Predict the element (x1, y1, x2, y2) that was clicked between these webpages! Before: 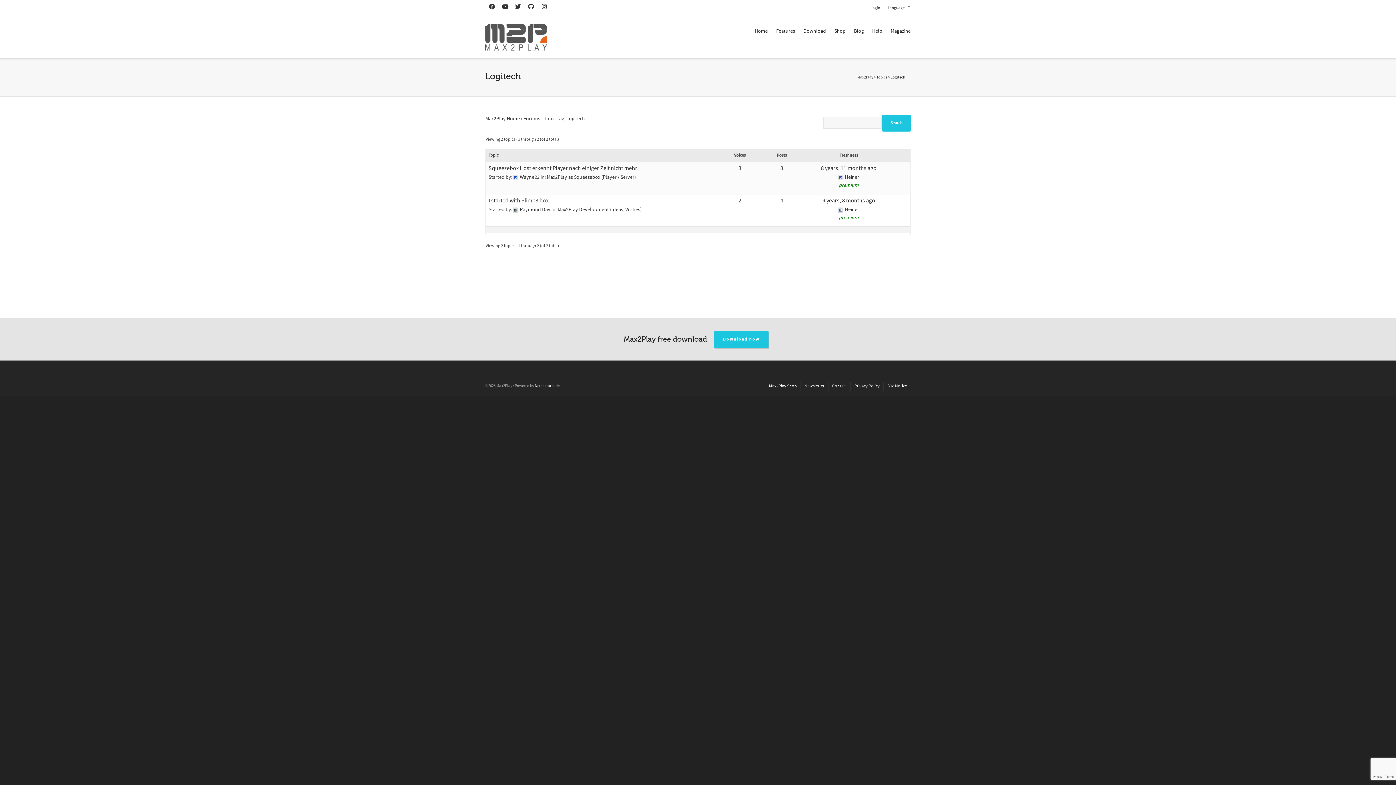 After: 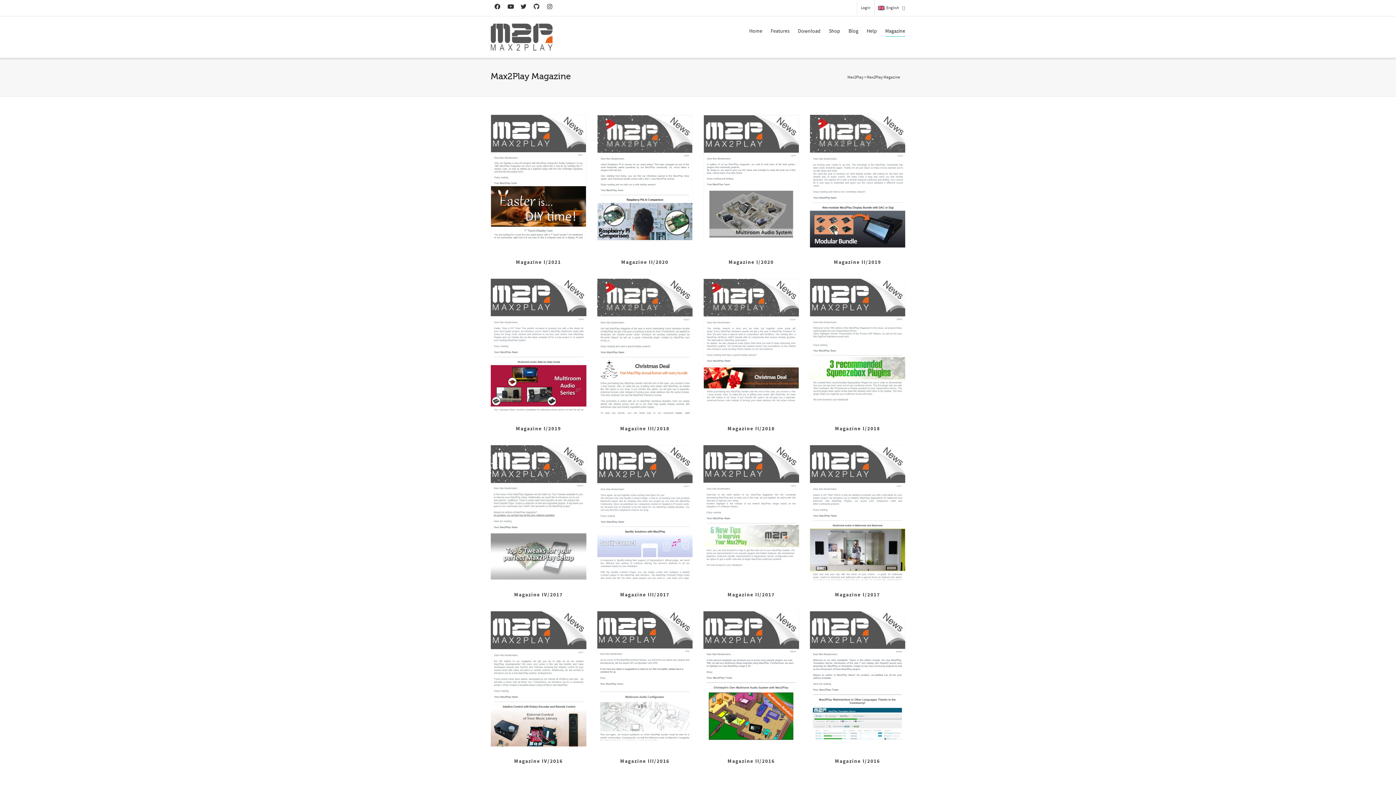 Action: label: Magazine bbox: (890, 23, 910, 39)